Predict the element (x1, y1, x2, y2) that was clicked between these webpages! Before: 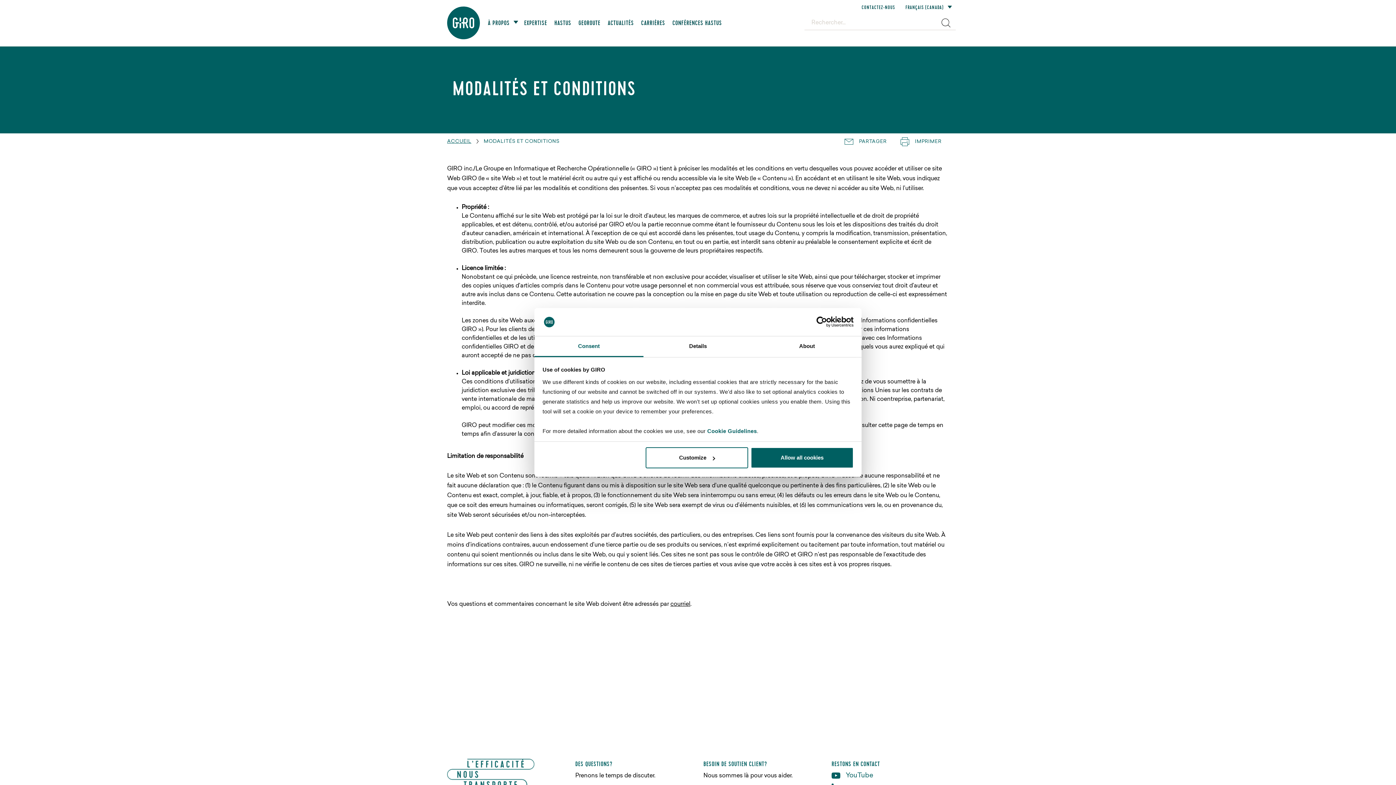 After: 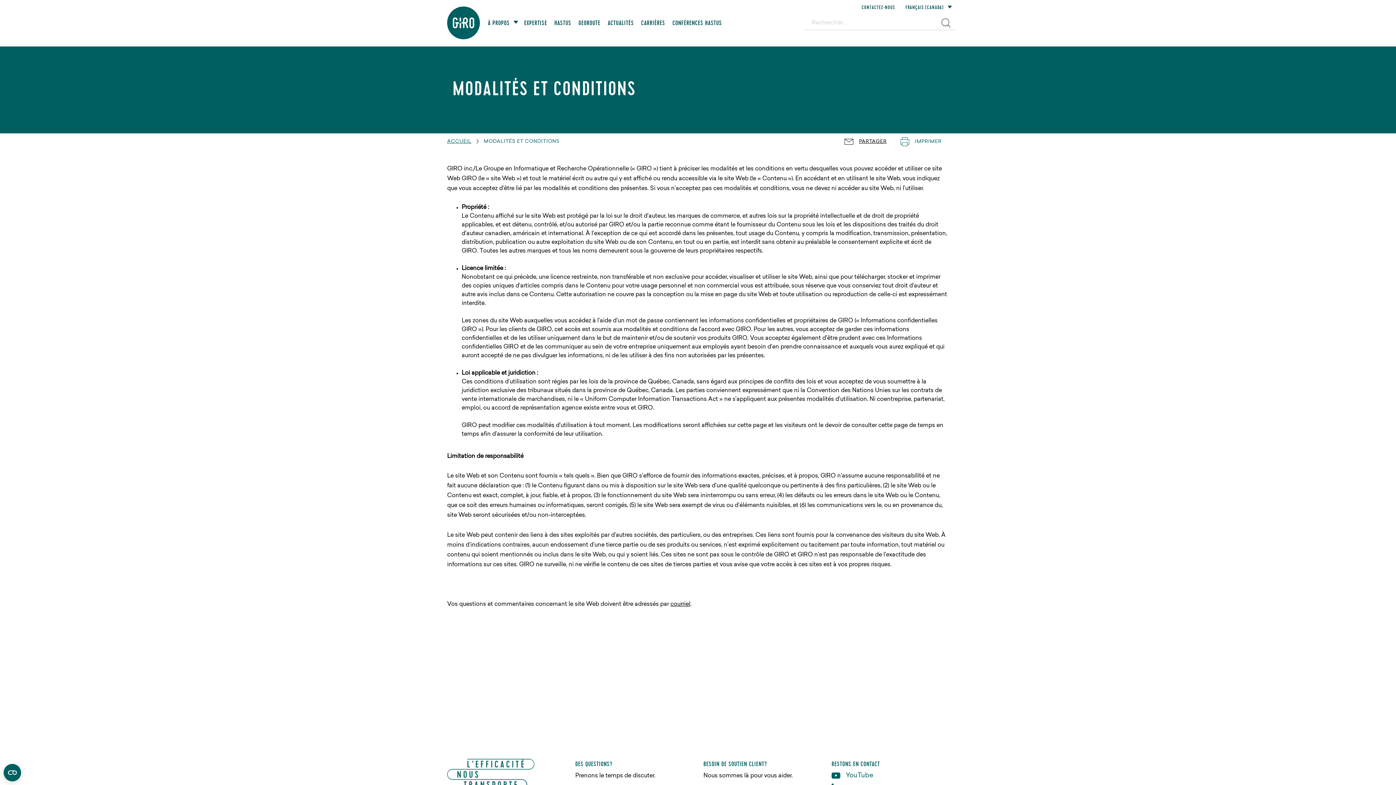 Action: label: PARTAGER bbox: (837, 133, 893, 150)